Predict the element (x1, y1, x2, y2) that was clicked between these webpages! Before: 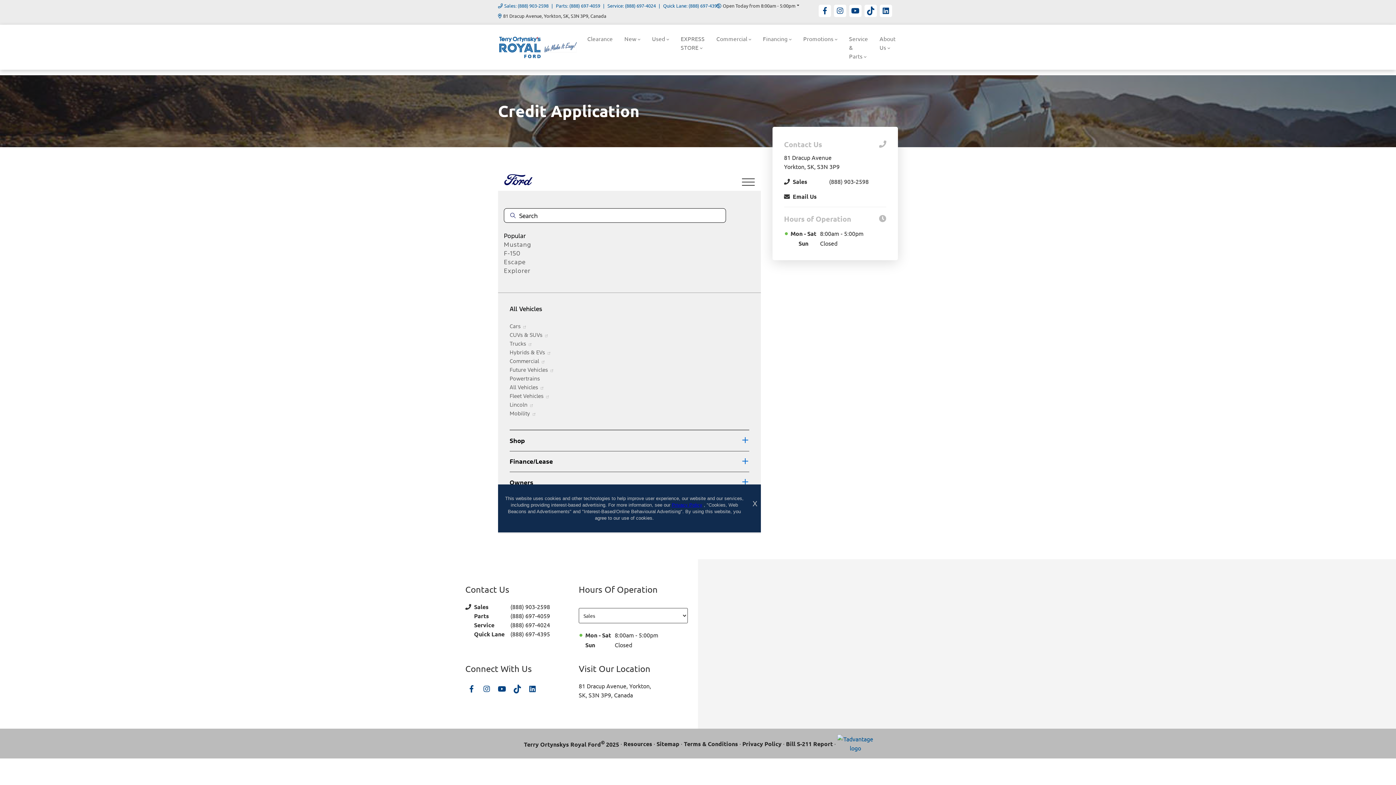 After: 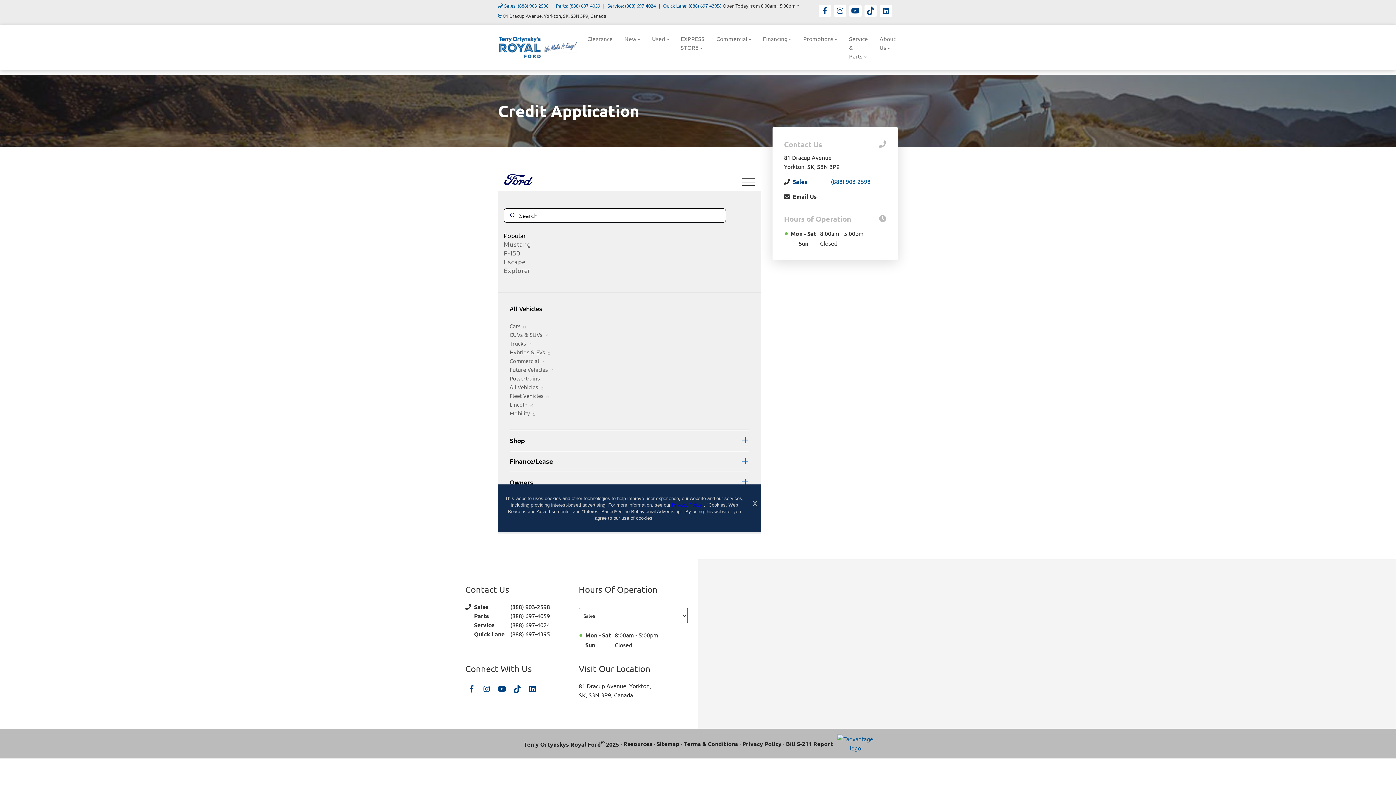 Action: label: Sales
(888) 903-2598 bbox: (792, 177, 886, 186)